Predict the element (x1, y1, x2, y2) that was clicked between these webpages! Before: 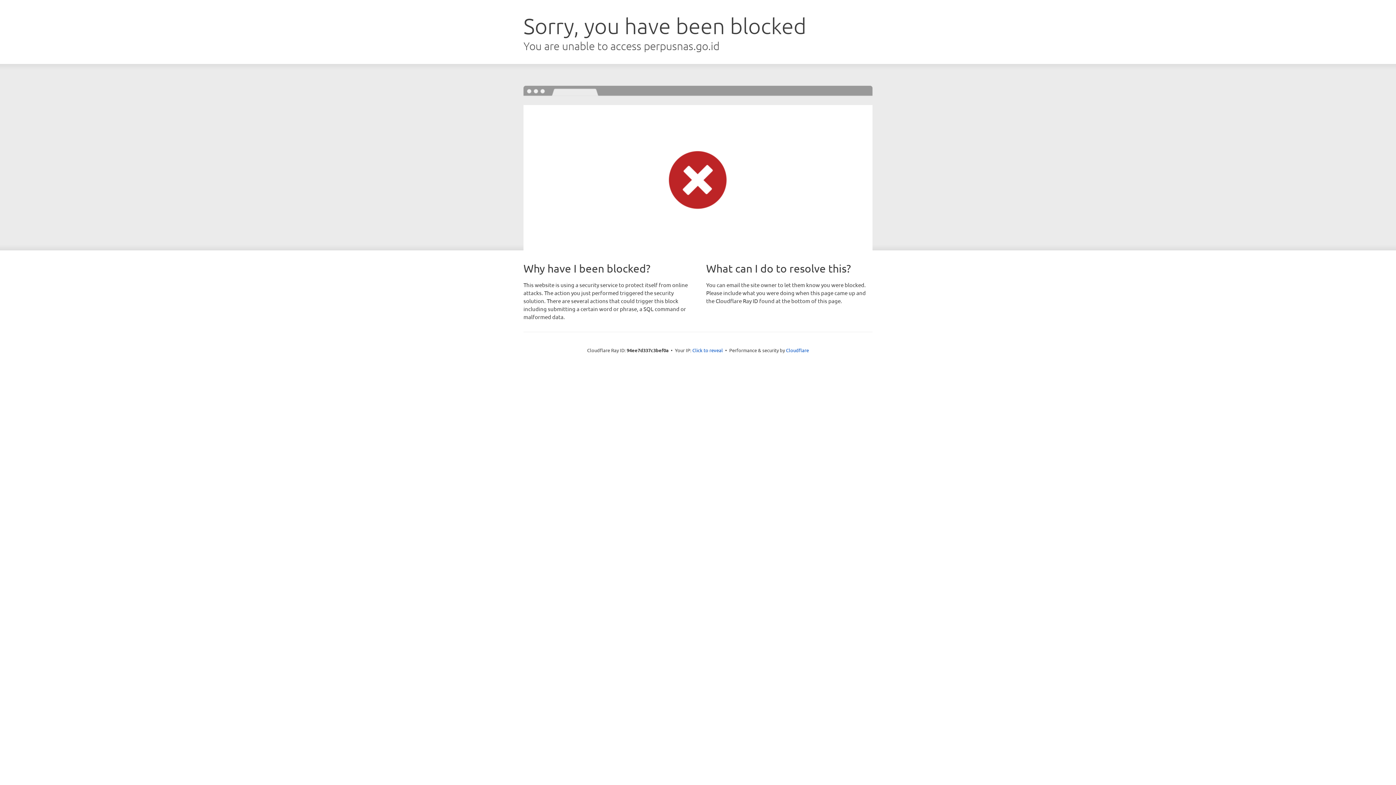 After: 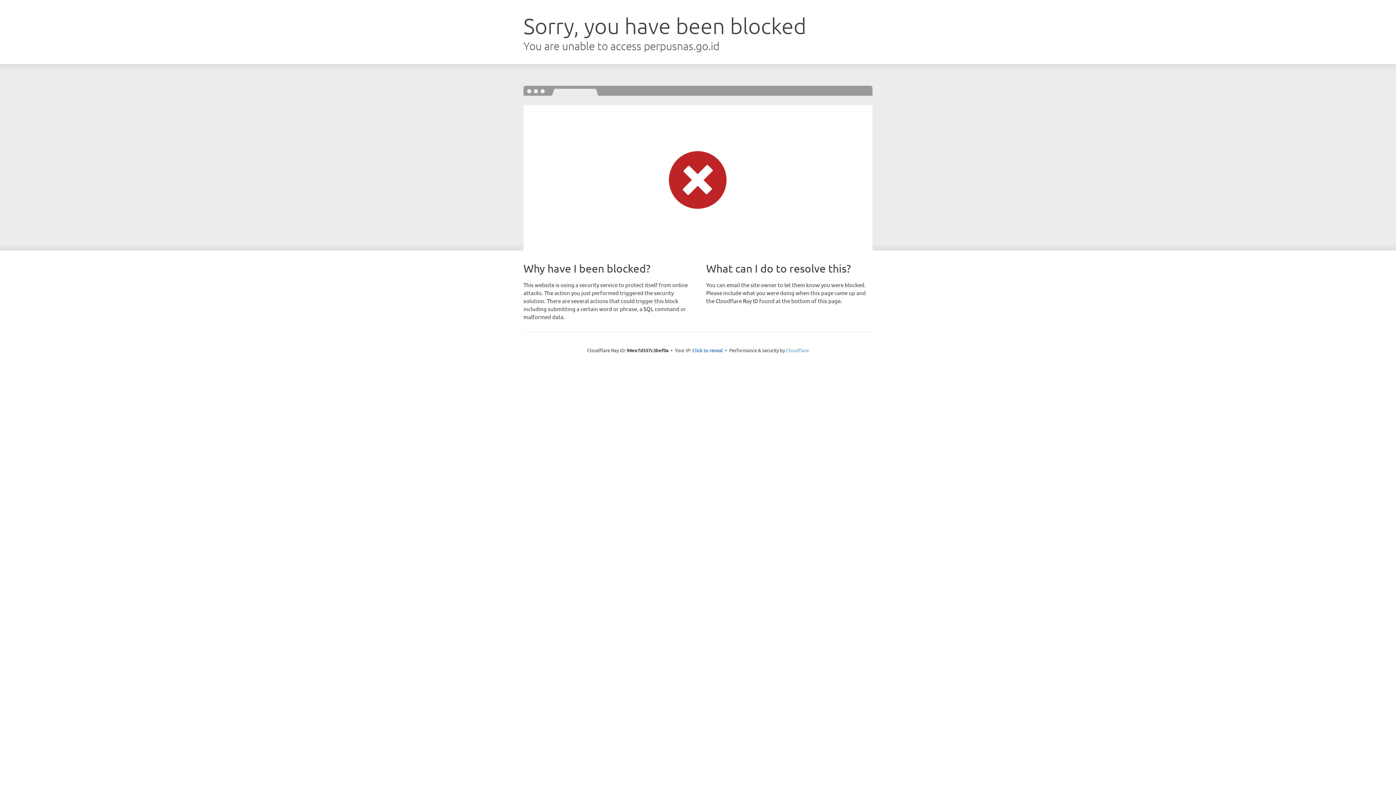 Action: bbox: (786, 347, 809, 353) label: Cloudflare